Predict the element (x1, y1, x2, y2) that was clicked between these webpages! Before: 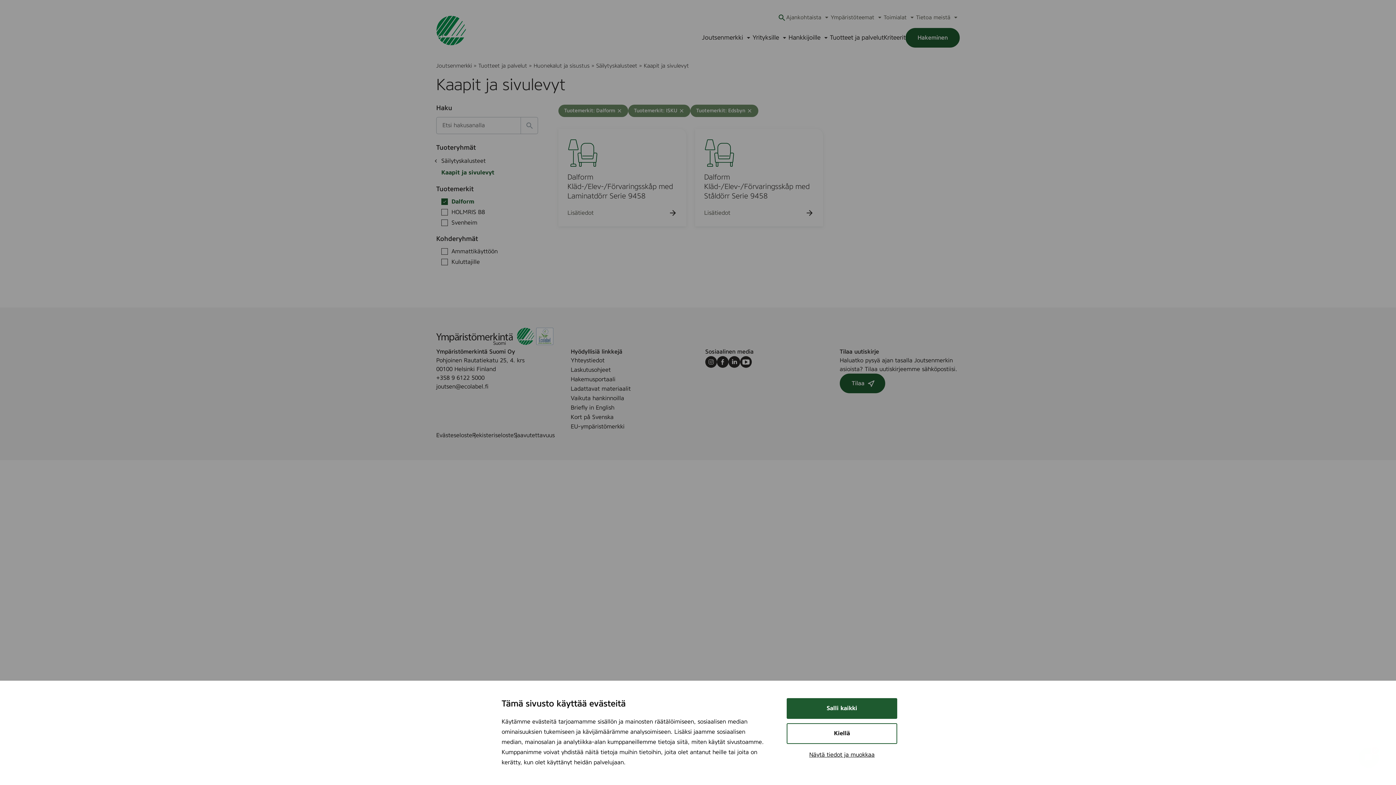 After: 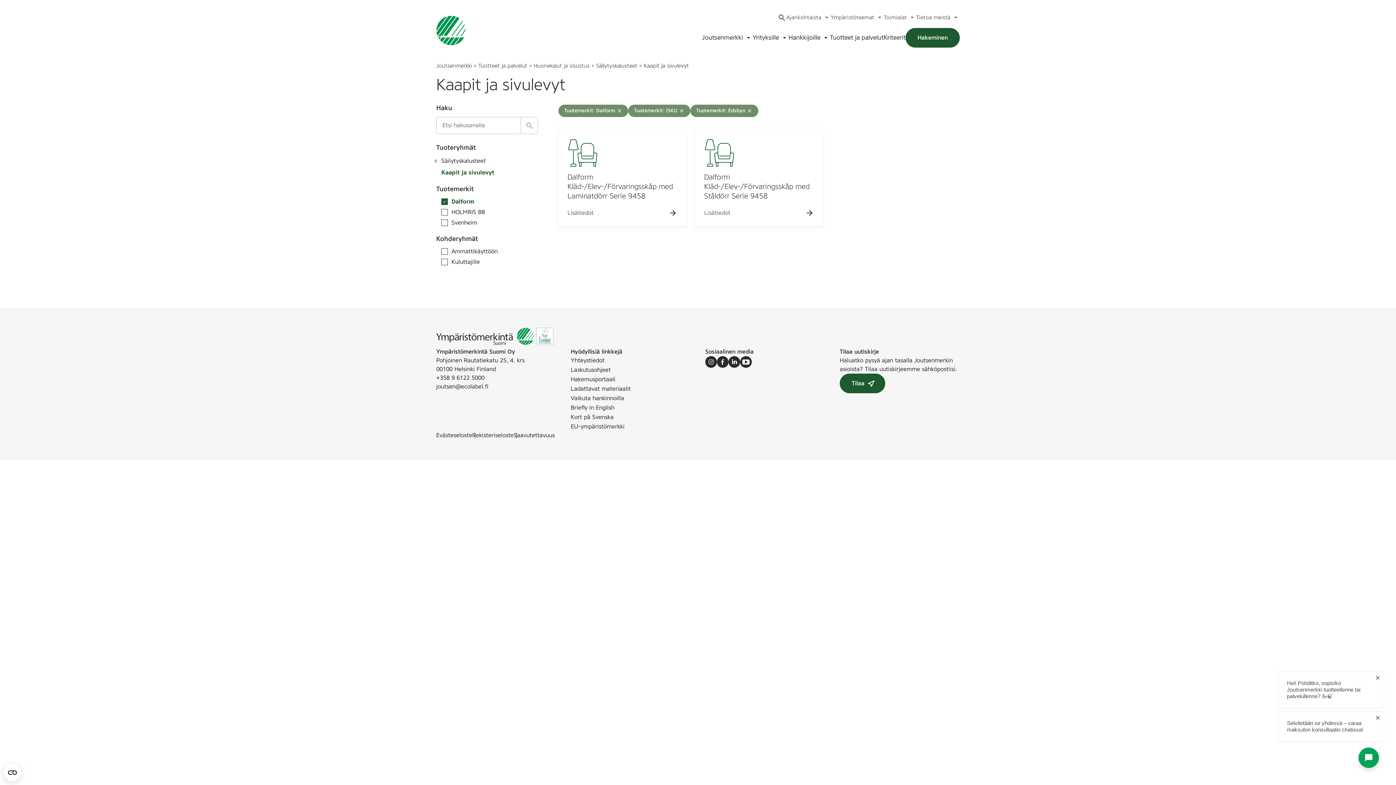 Action: bbox: (786, 698, 897, 719) label: Salli kaikki